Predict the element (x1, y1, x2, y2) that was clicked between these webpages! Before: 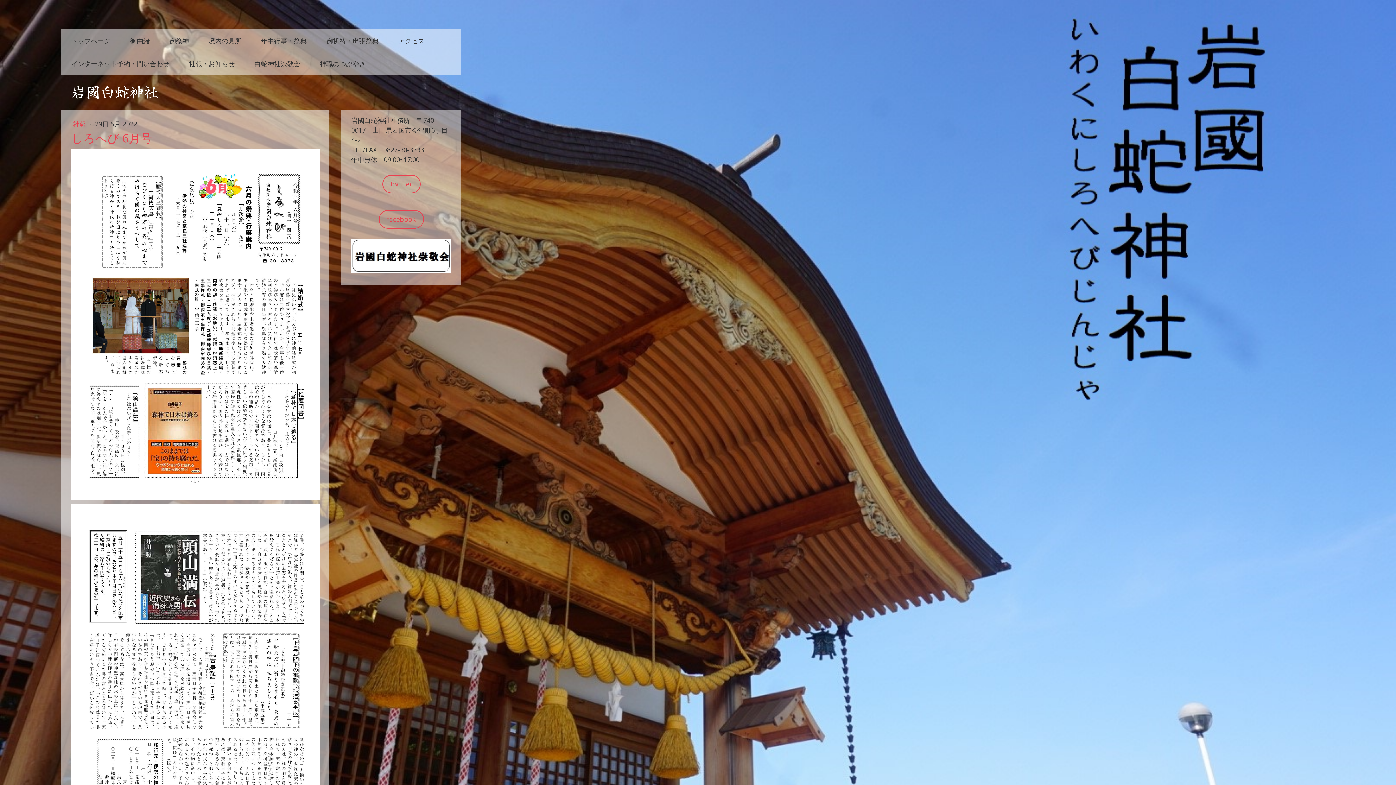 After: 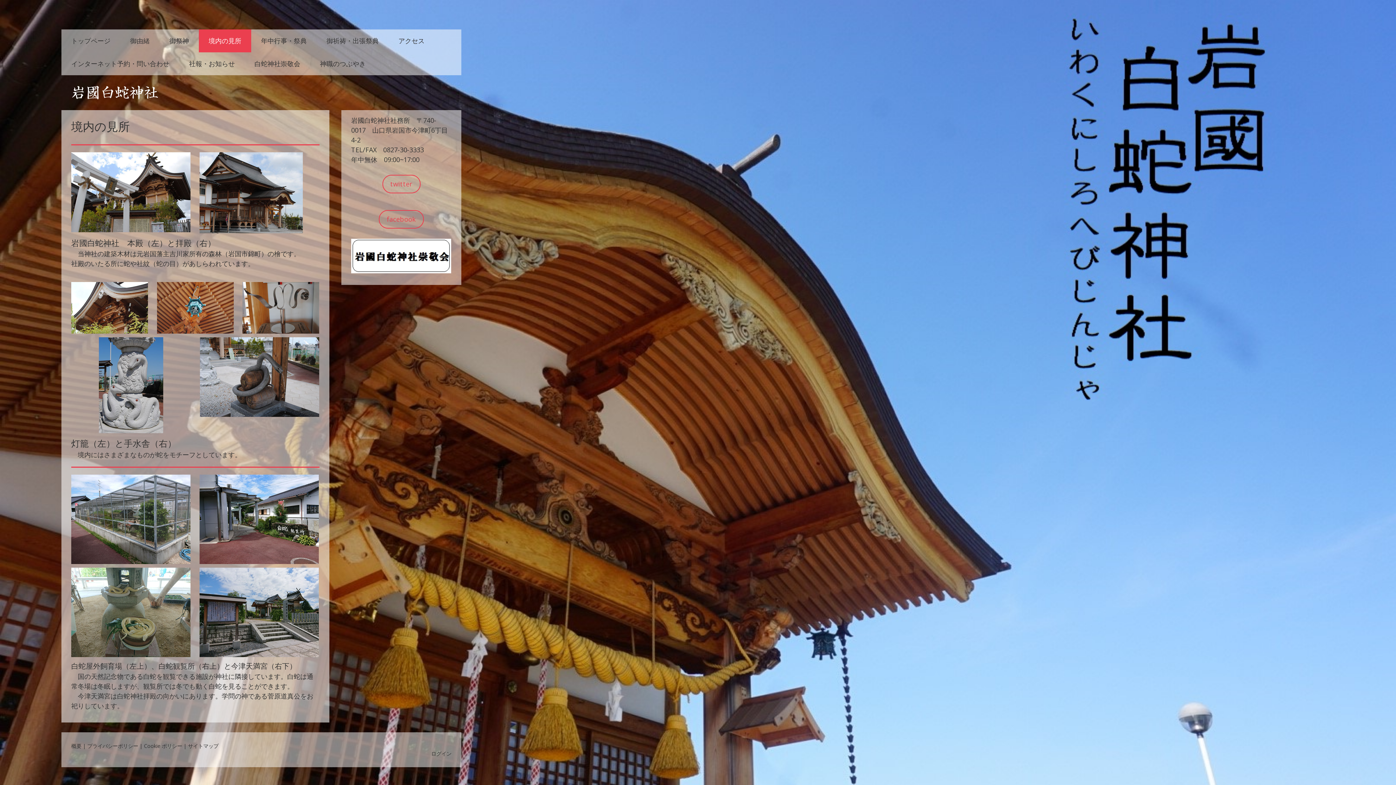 Action: label: 境内の見所 bbox: (198, 29, 251, 52)